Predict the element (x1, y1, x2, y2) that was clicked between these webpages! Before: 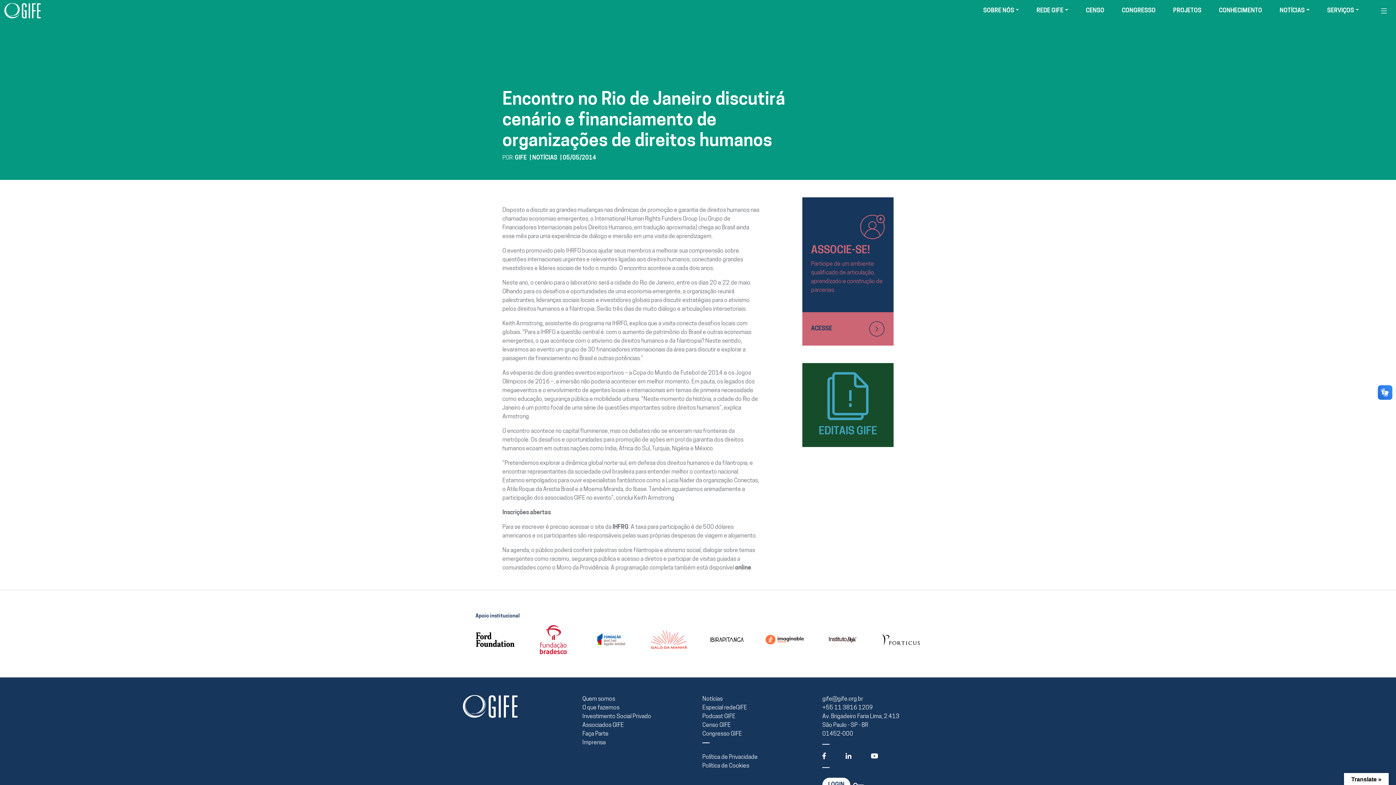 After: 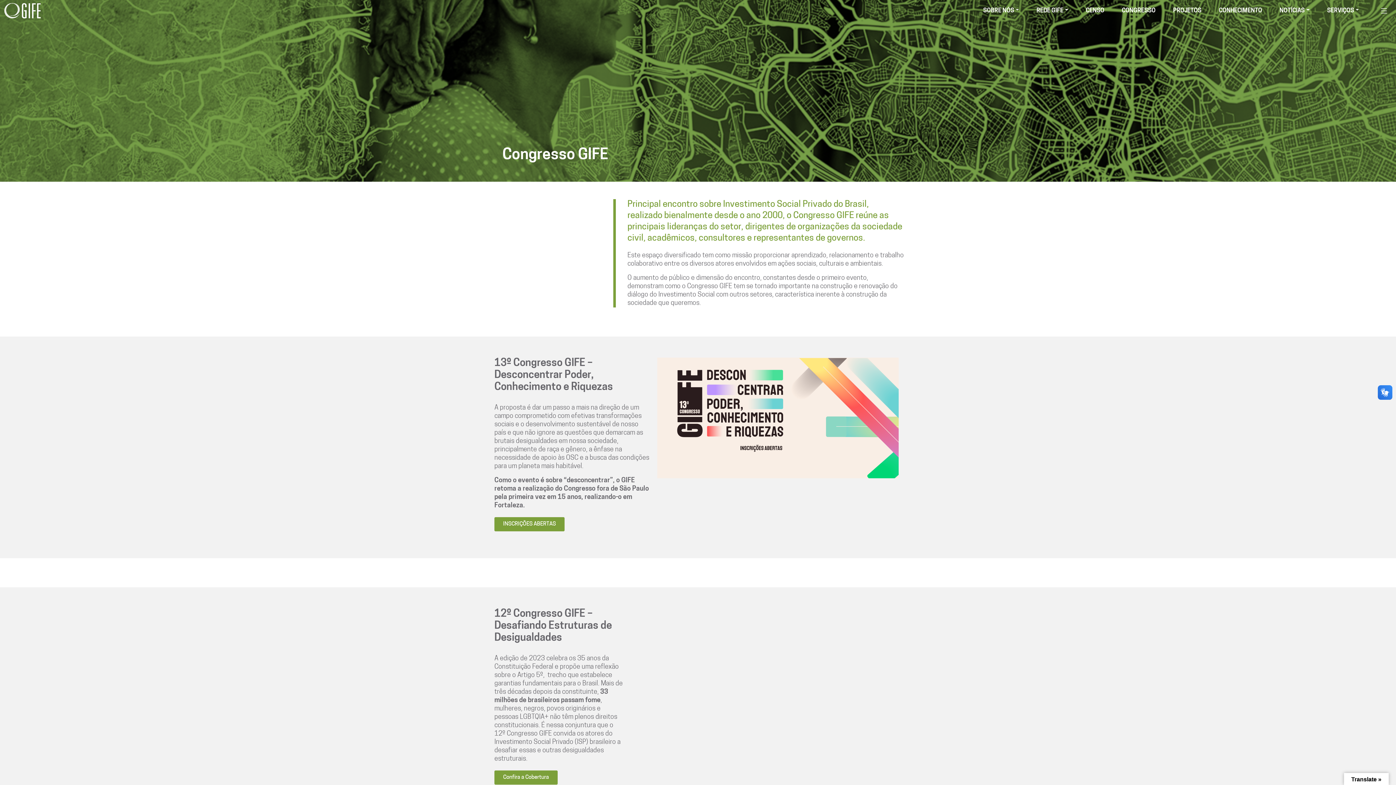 Action: label: Congresso GIFE bbox: (702, 730, 813, 738)